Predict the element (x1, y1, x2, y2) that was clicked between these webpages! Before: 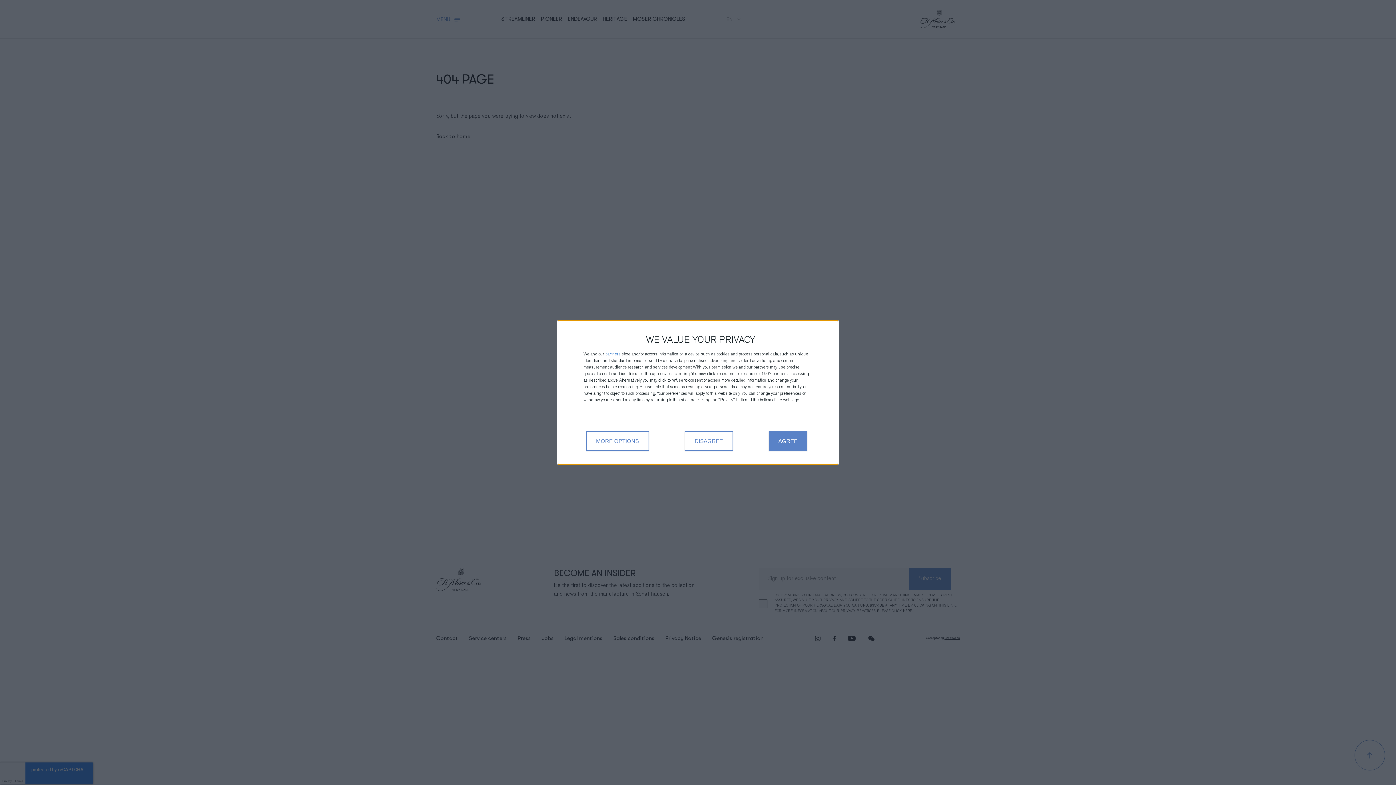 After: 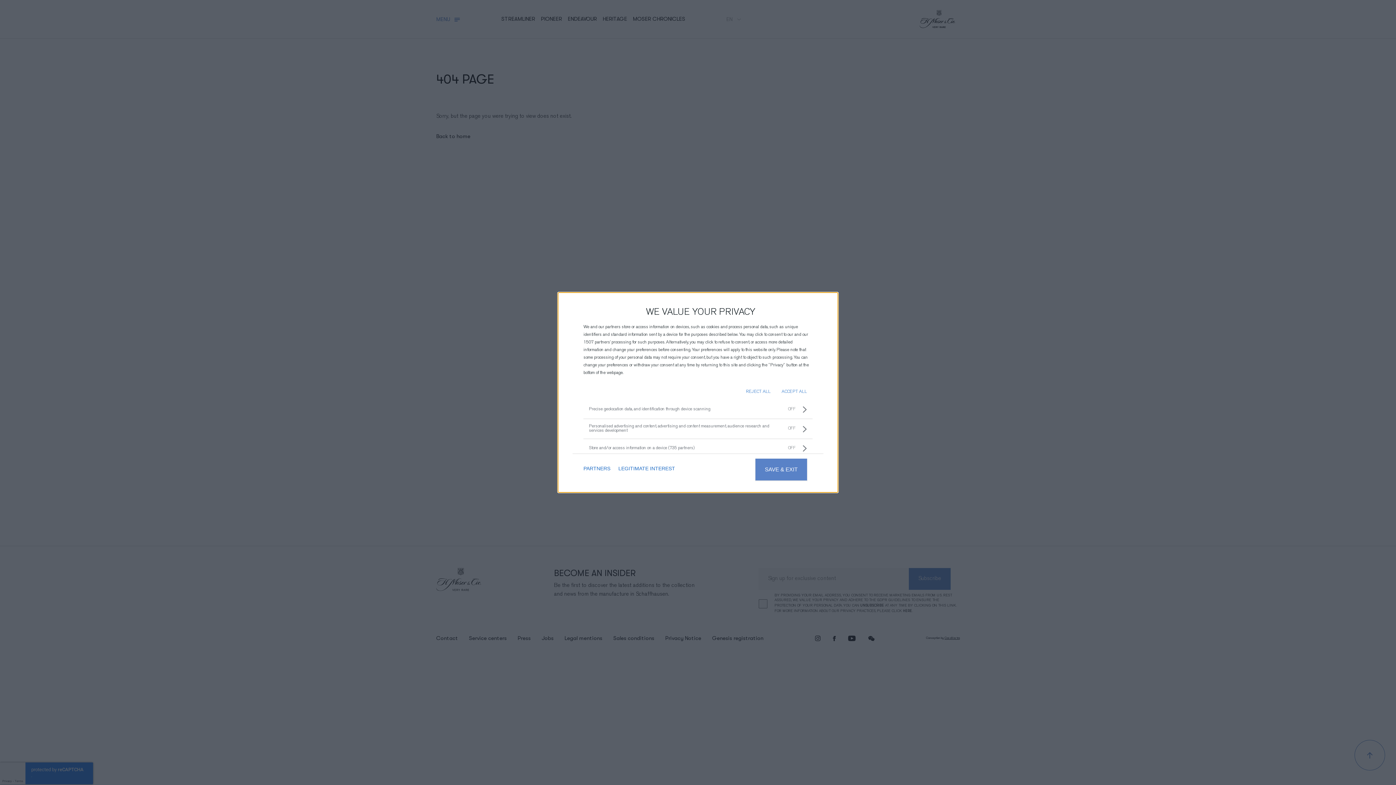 Action: label: MORE OPTIONS bbox: (586, 431, 648, 451)